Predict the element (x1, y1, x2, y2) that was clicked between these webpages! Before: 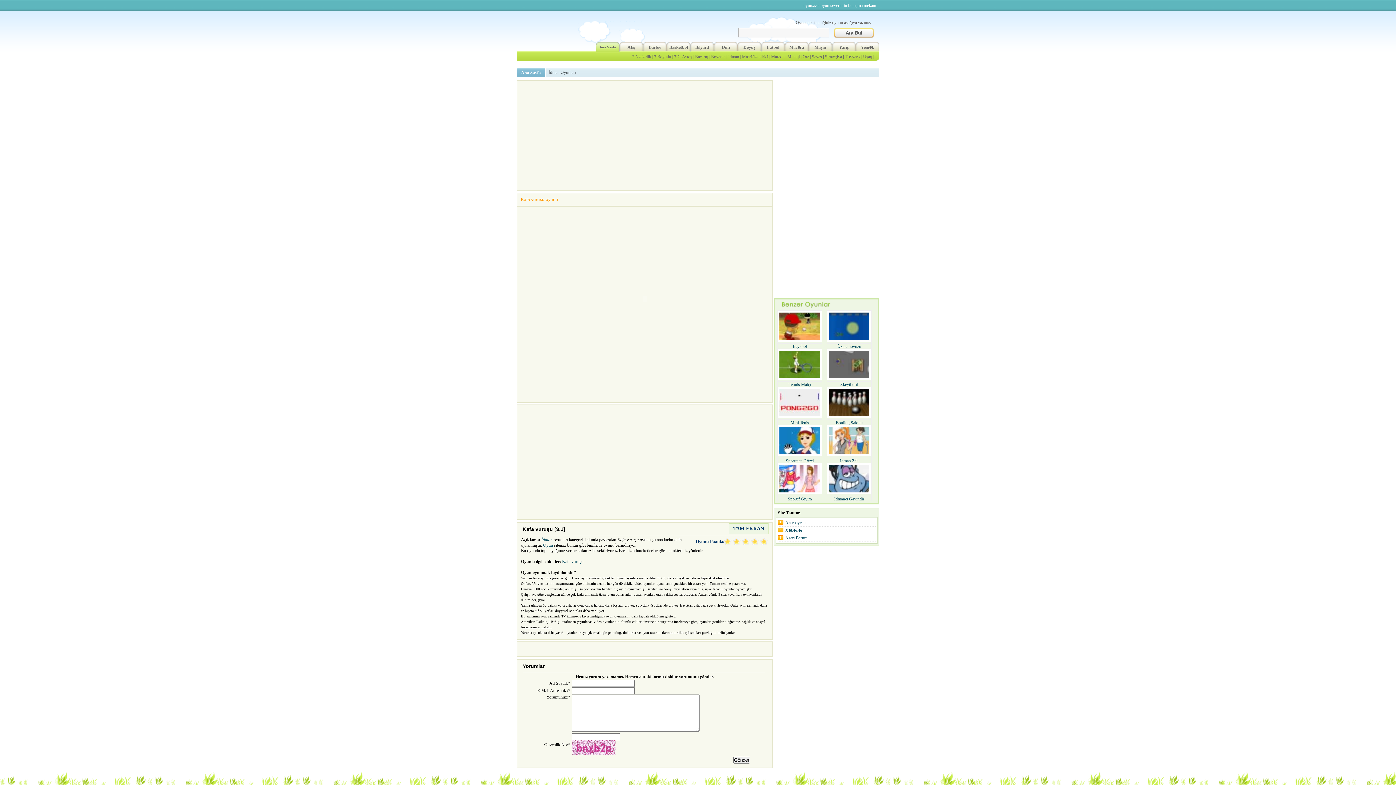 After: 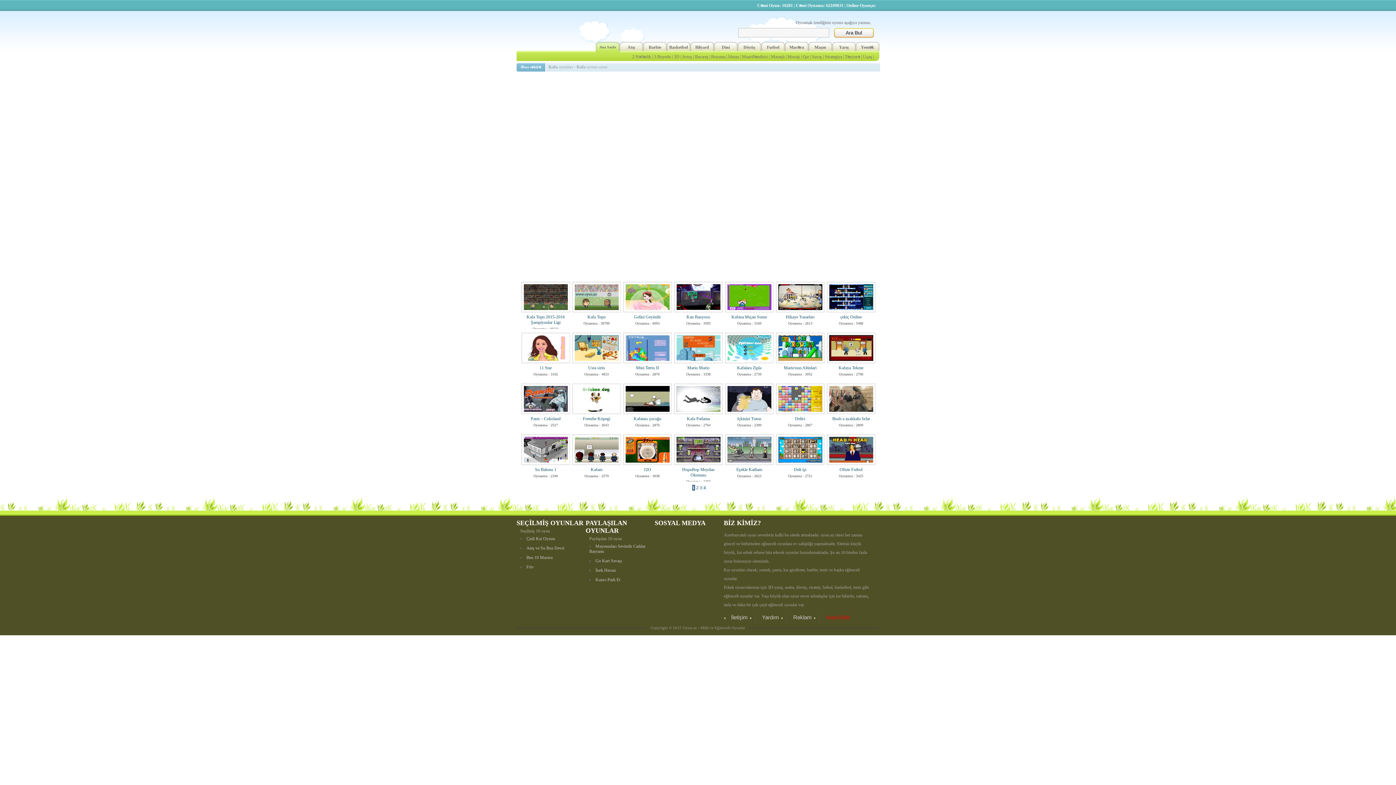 Action: bbox: (562, 559, 570, 564) label: Kafa